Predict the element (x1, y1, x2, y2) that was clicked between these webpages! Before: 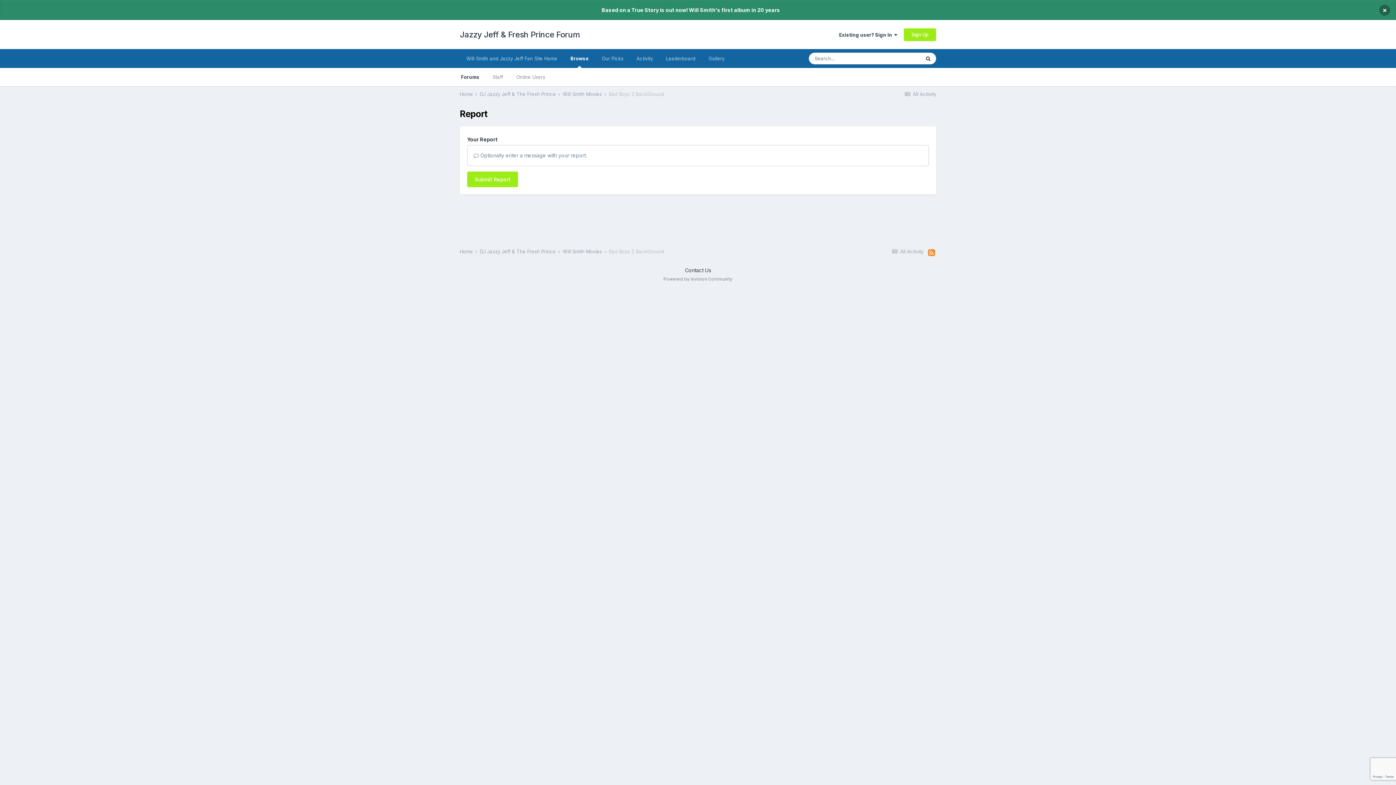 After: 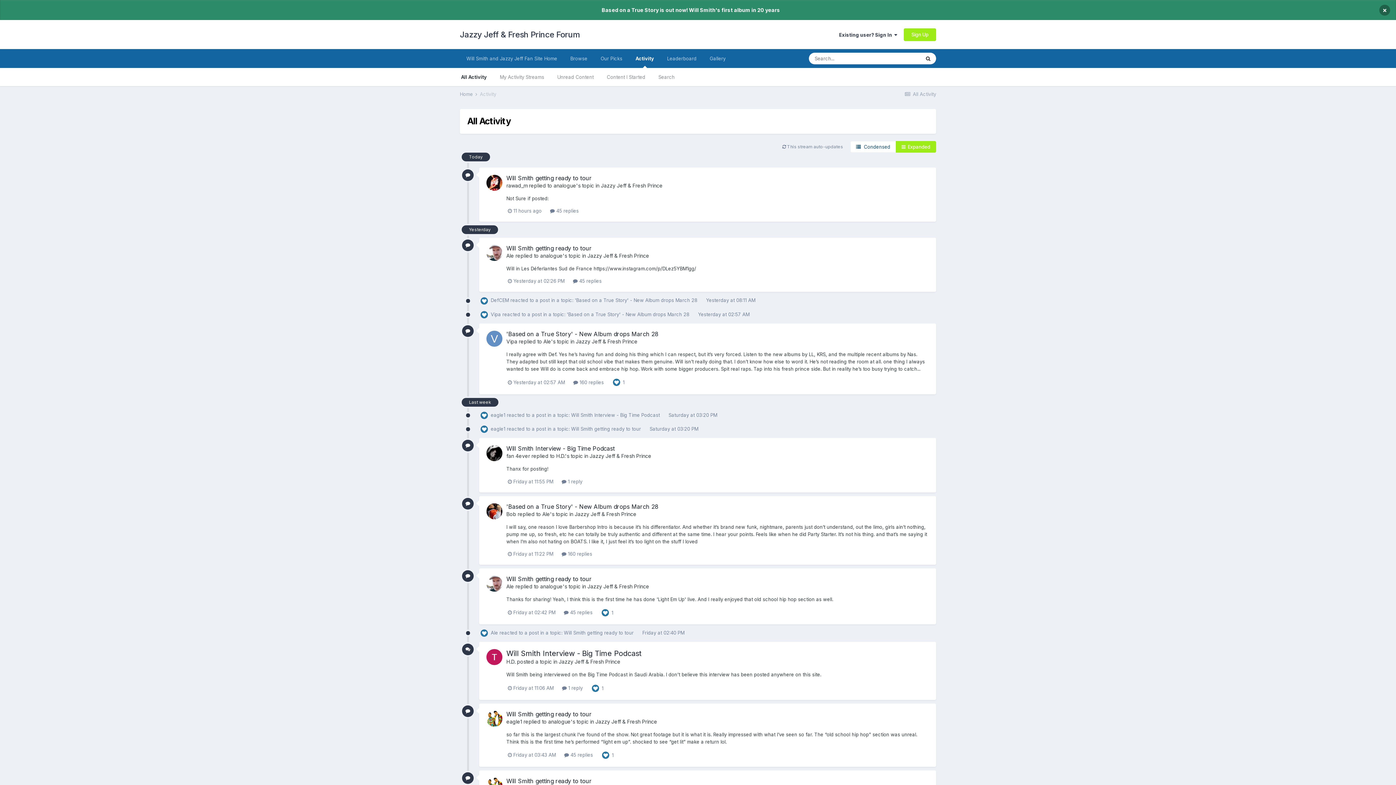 Action: label: Activity bbox: (630, 49, 659, 68)